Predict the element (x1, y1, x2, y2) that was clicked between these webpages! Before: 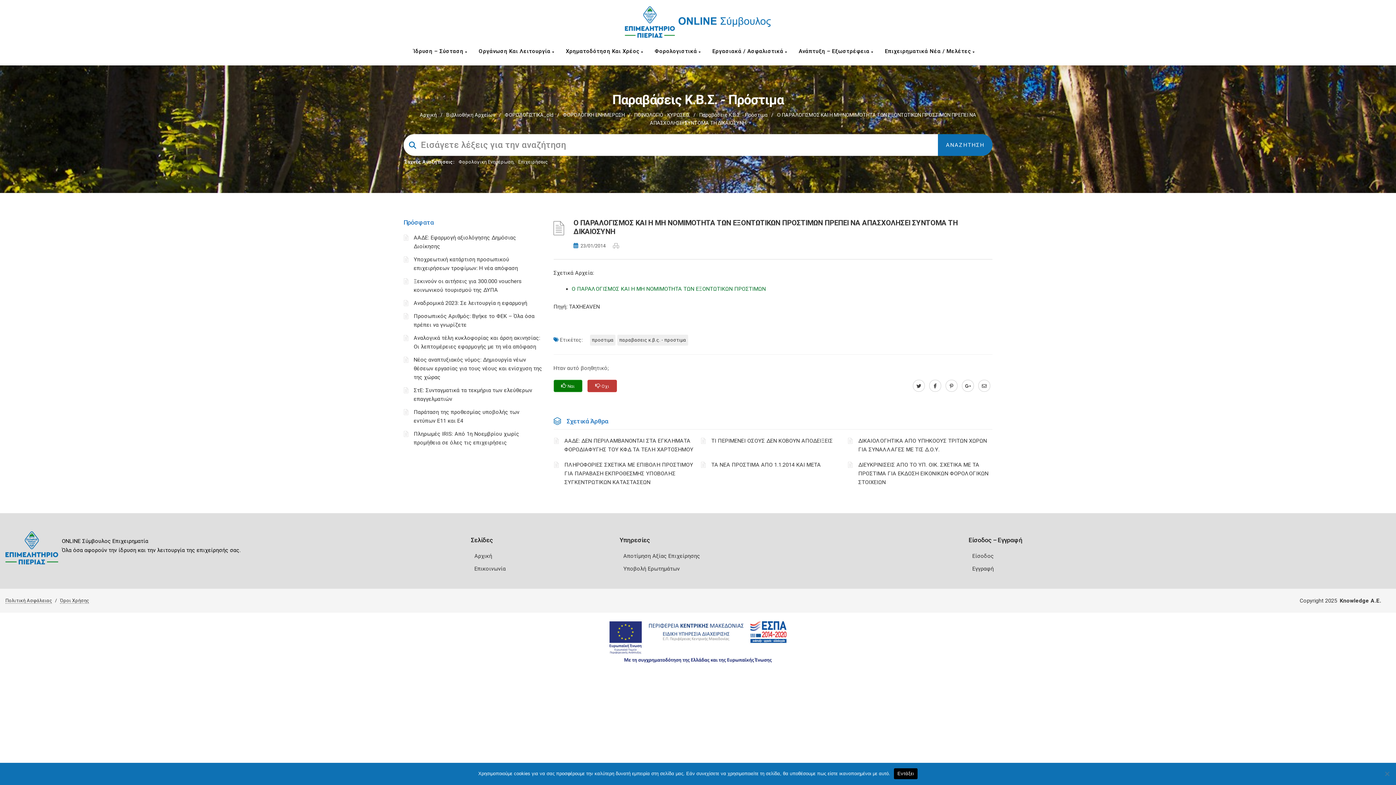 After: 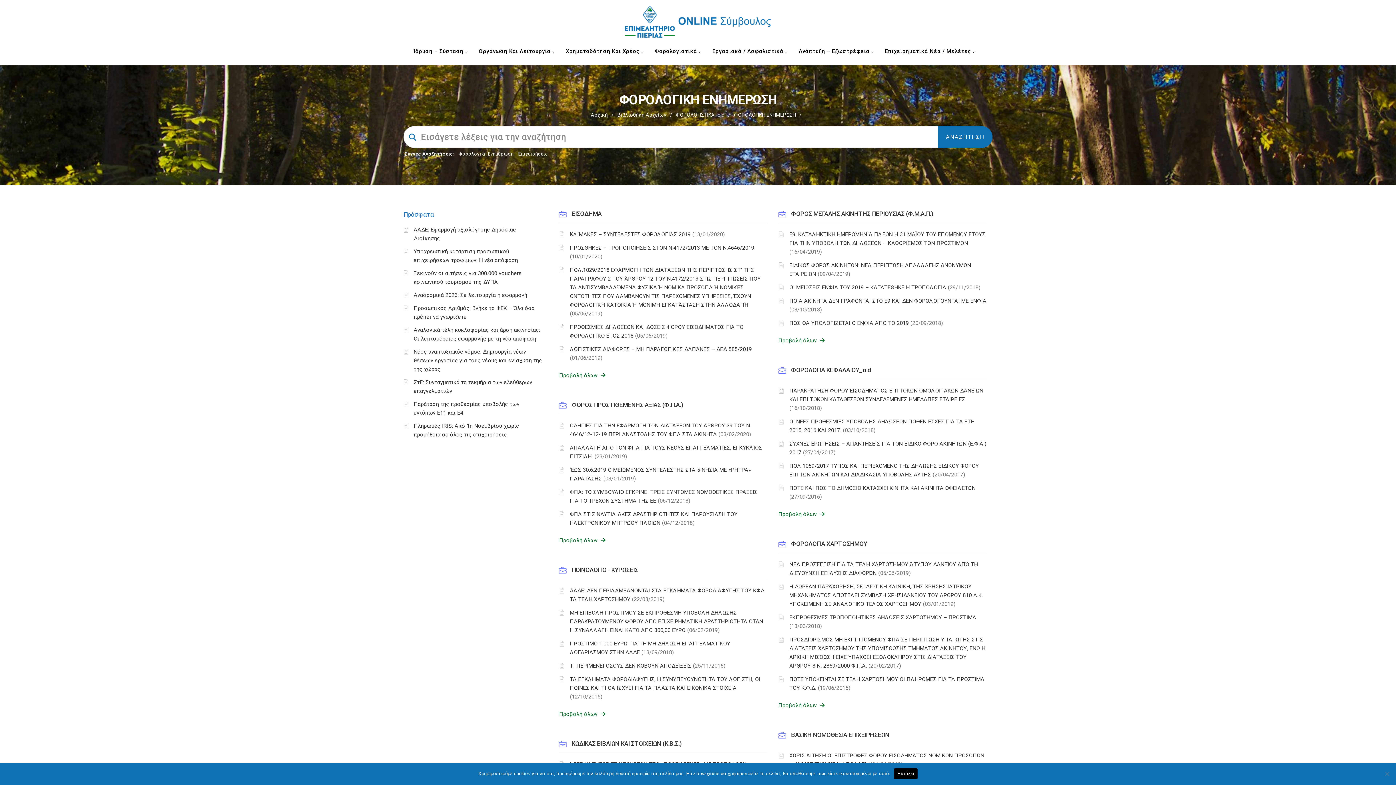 Action: label: ΦΟΡΟΛΟΓΙΚΗ ΕΝΗΜΕΡΩΣΗ bbox: (563, 112, 624, 117)